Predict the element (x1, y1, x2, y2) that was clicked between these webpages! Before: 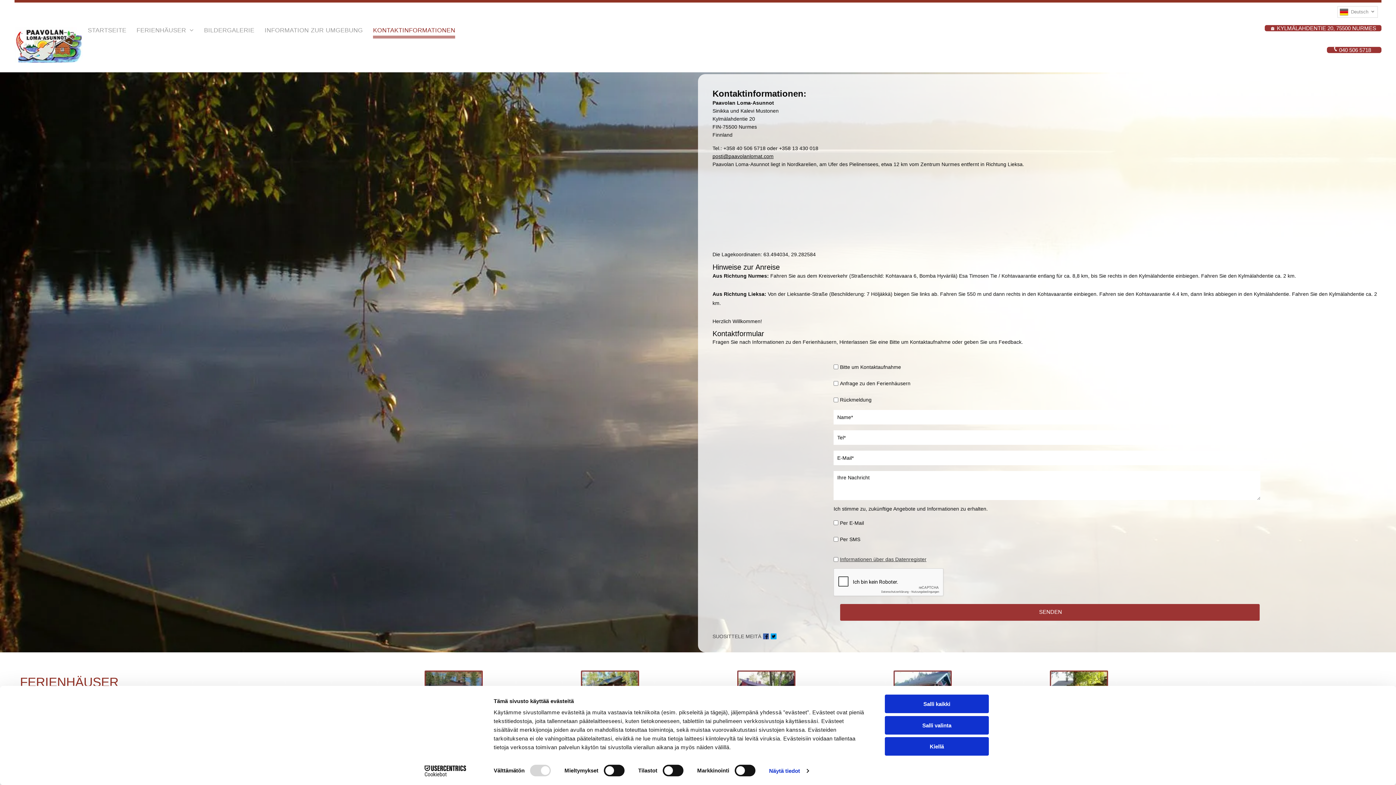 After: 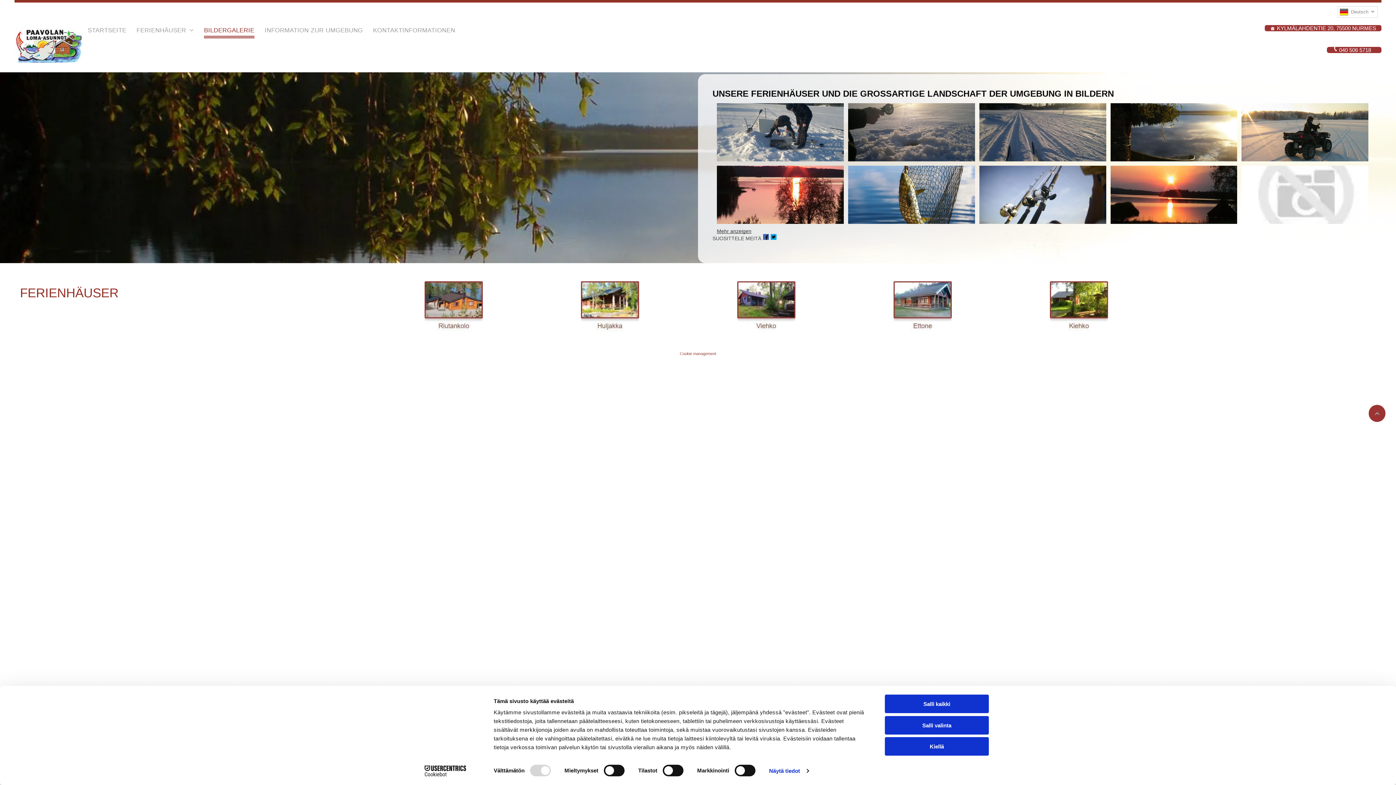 Action: bbox: (204, 25, 254, 38) label: BILDERGALERIE